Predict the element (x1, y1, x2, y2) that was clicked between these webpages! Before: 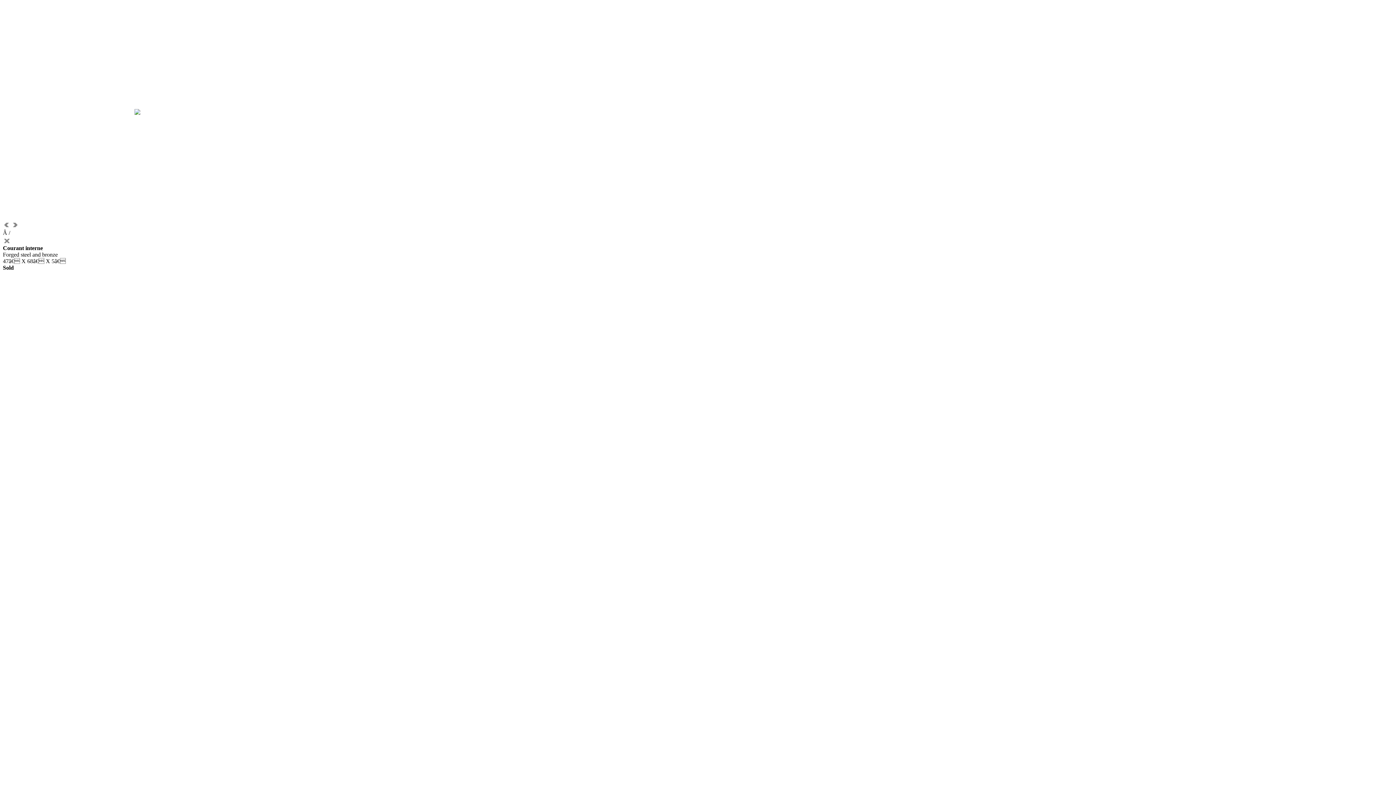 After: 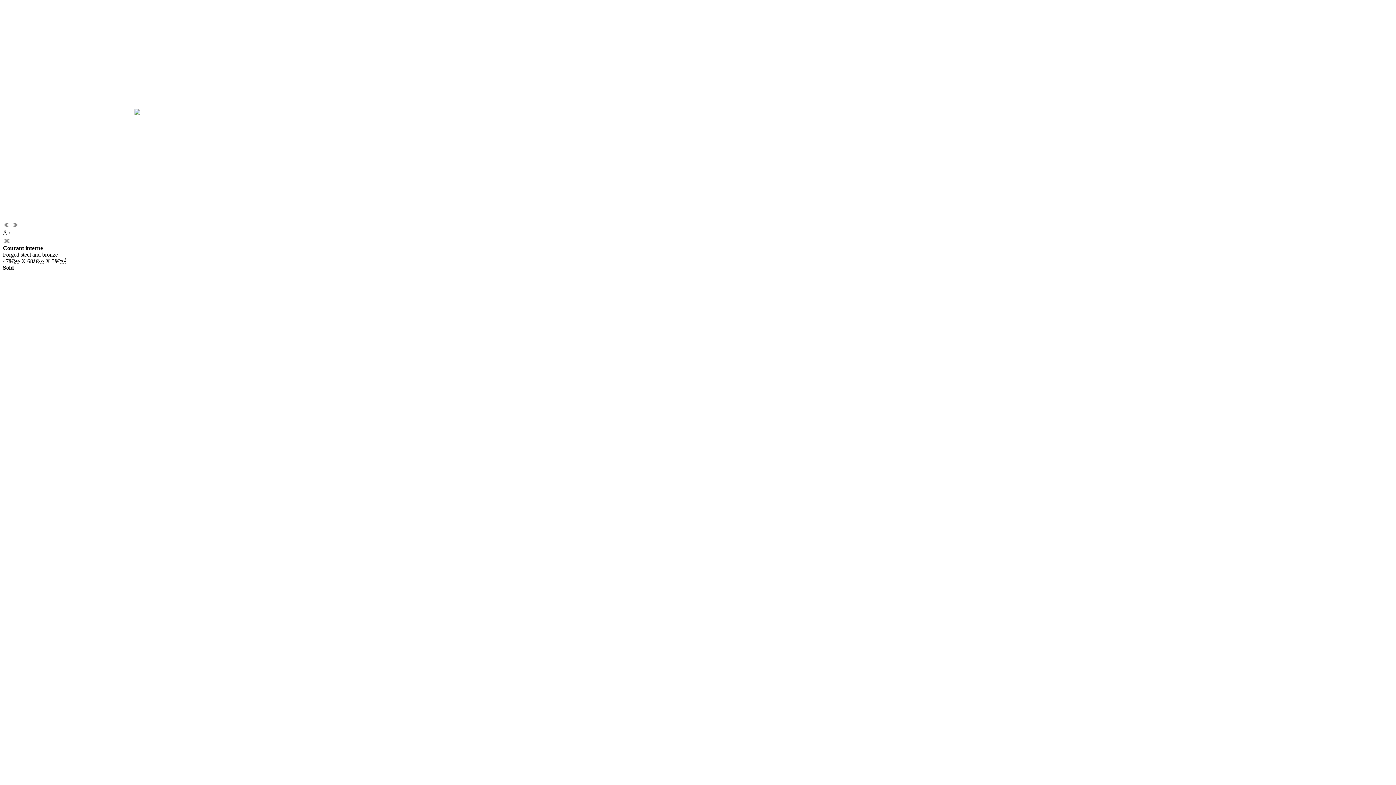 Action: bbox: (2, 224, 10, 230)